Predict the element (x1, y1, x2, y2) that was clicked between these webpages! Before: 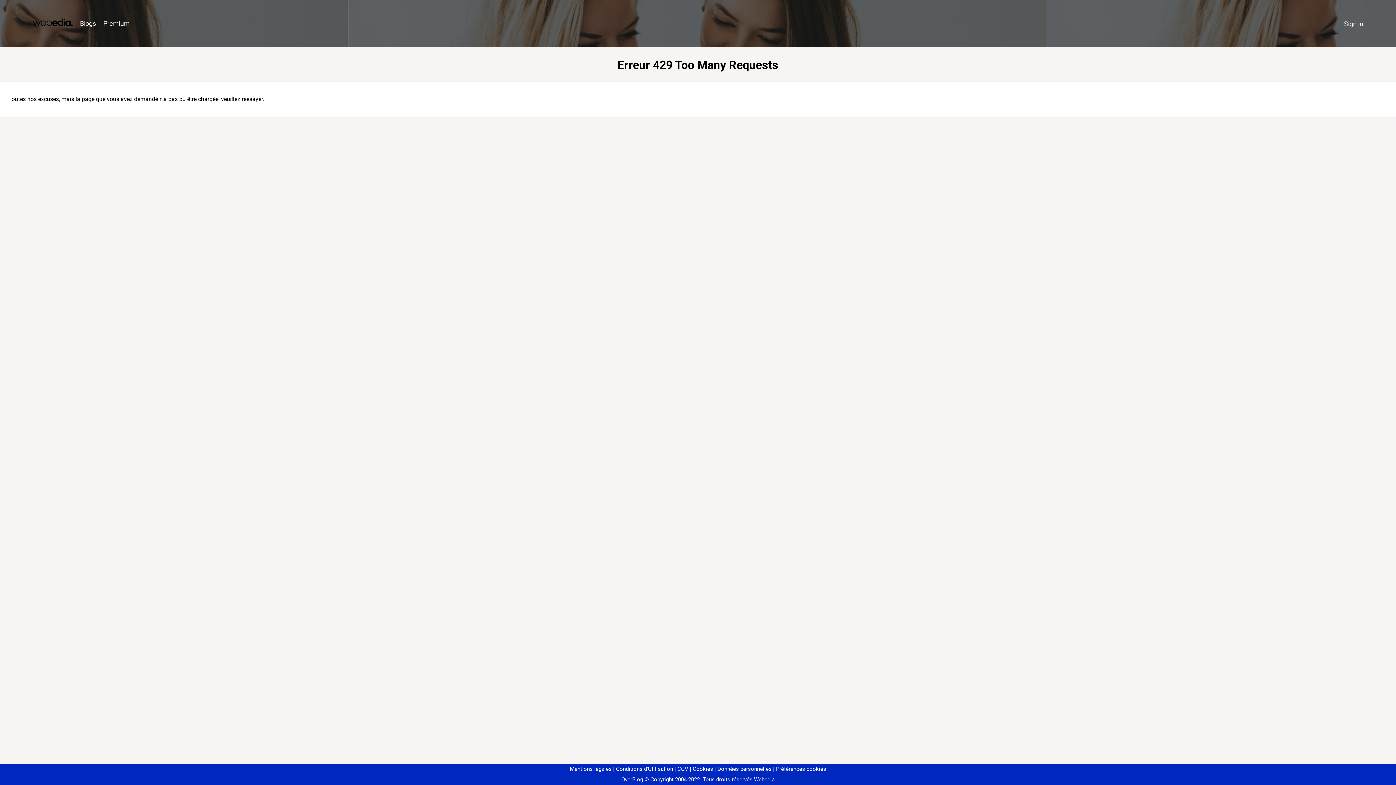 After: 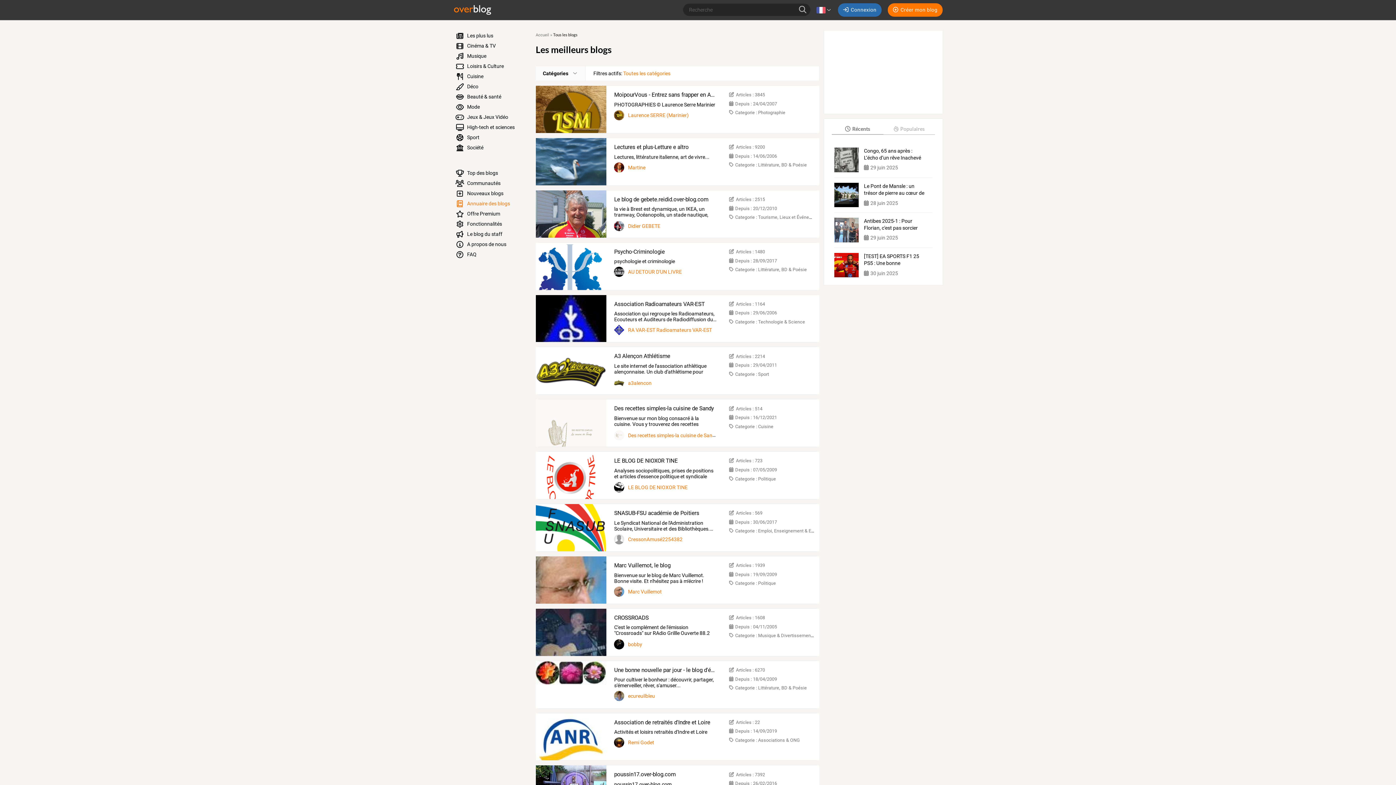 Action: label: Blogs bbox: (76, 16, 99, 31)